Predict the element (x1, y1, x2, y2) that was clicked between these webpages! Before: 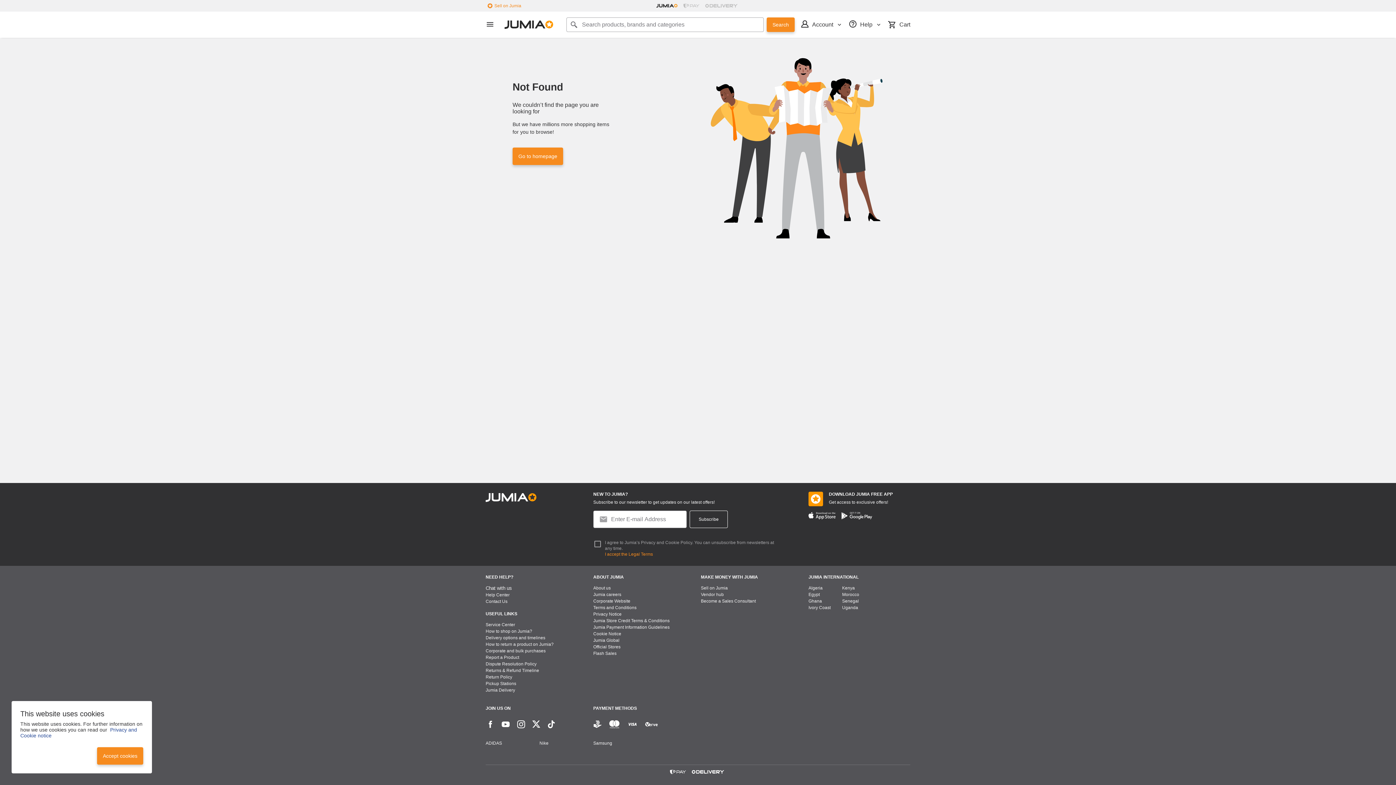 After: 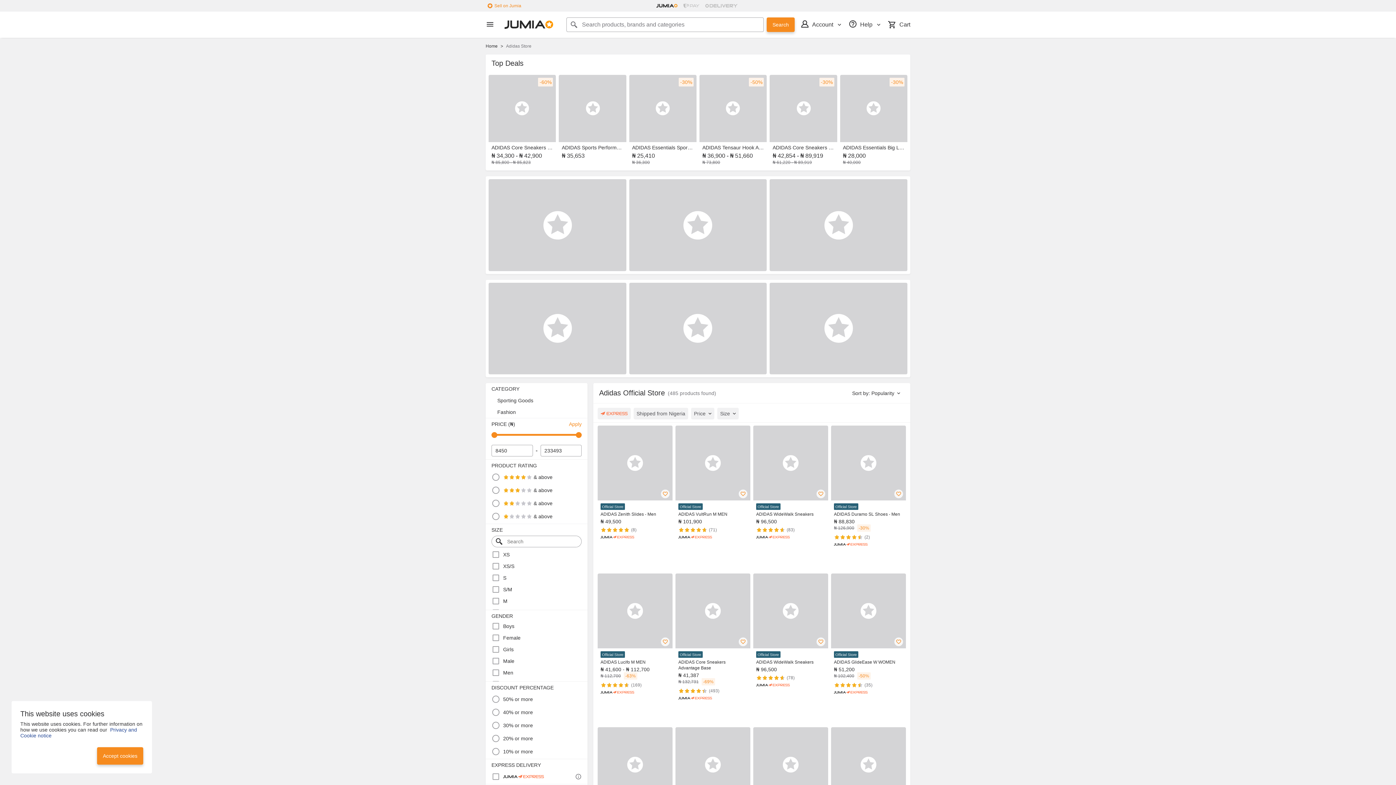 Action: label: ADIDAS bbox: (485, 741, 502, 747)